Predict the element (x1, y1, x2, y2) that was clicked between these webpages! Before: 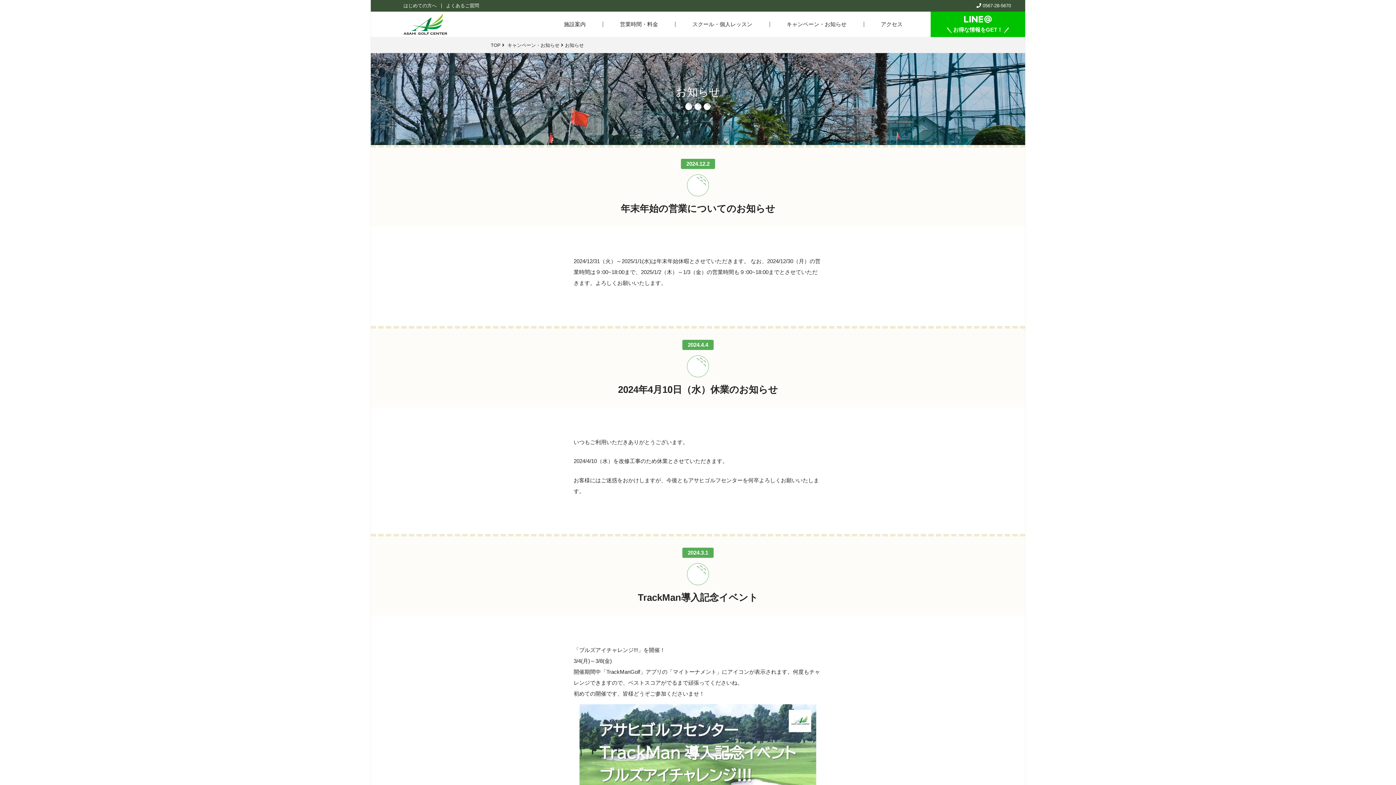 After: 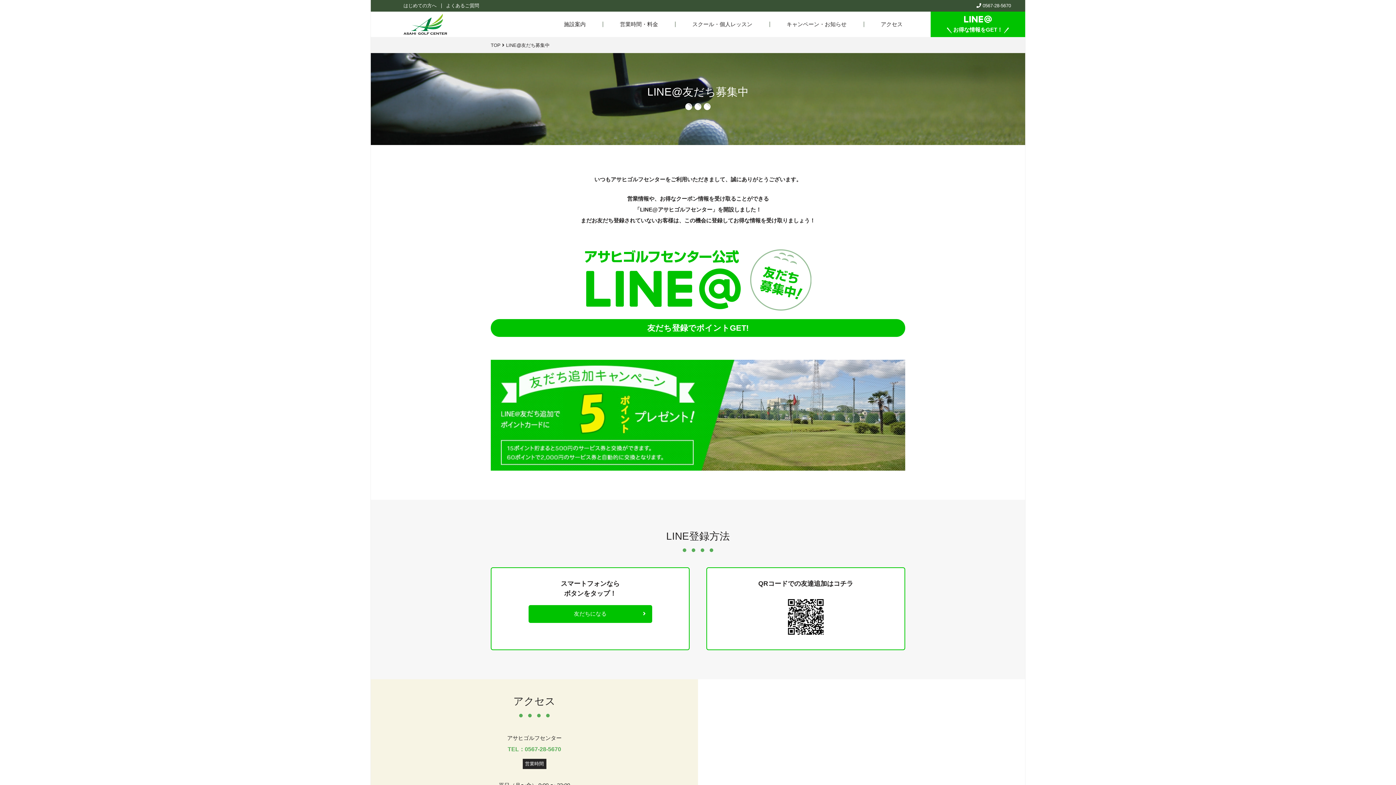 Action: label: お得な情報をGET！ bbox: (930, 11, 1025, 37)